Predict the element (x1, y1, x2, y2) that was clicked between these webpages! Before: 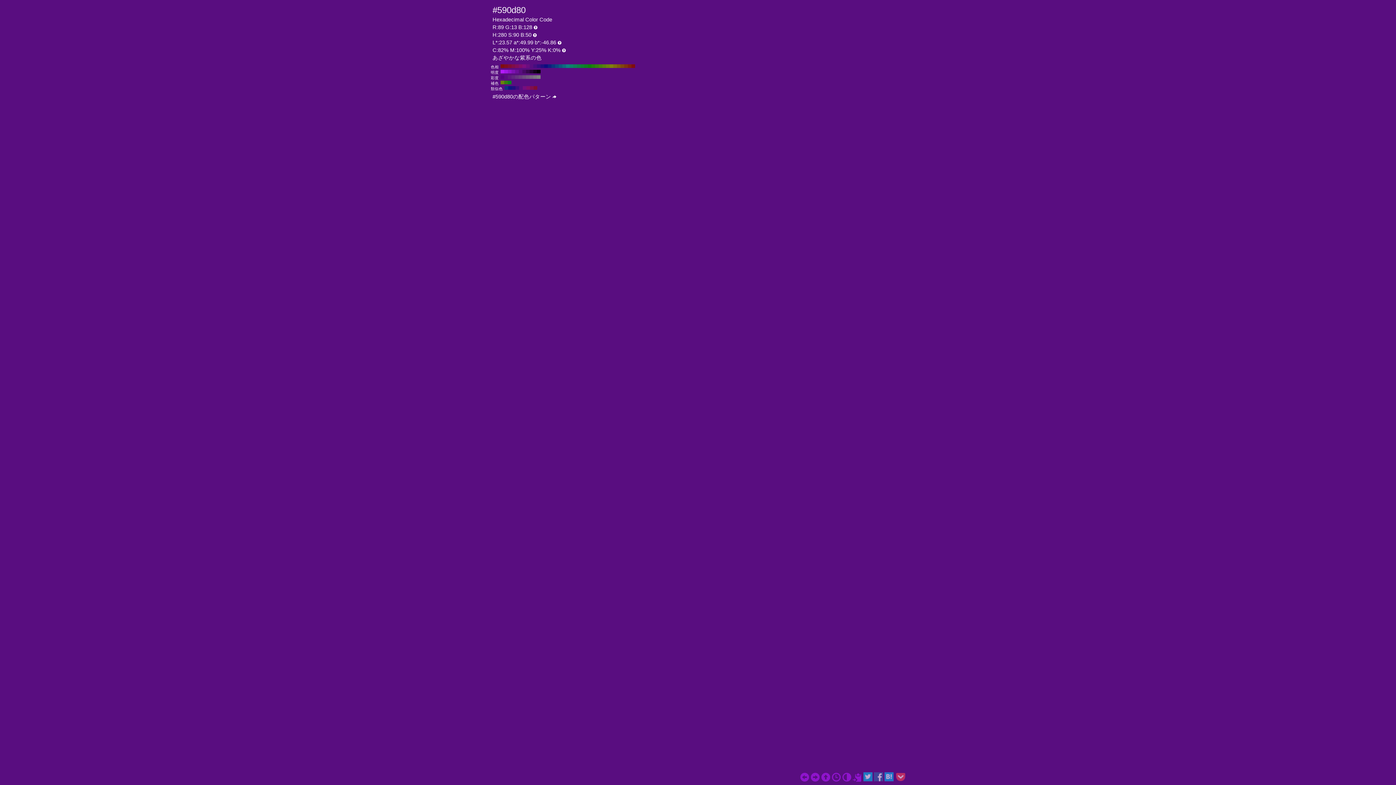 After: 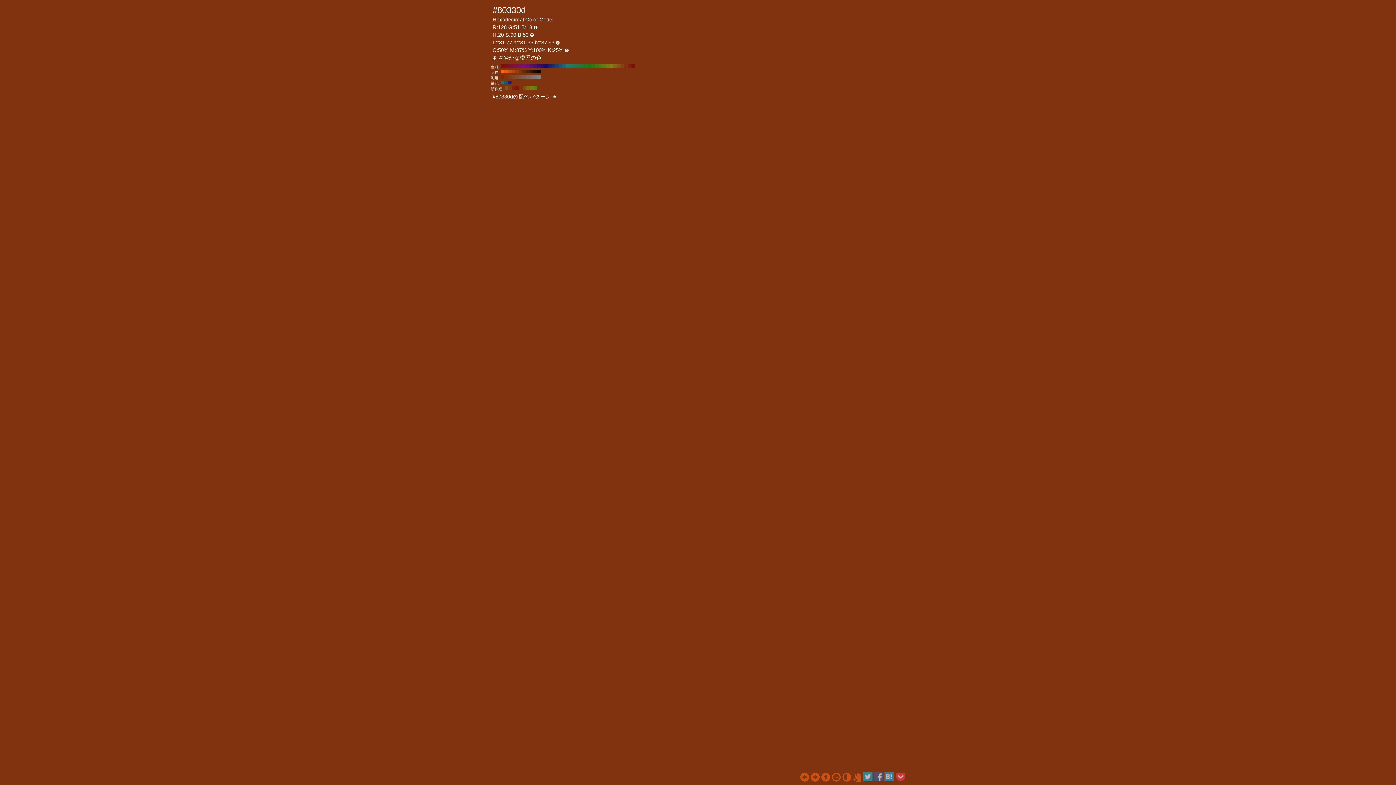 Action: label: #80330d H:20 S:90 B:50 bbox: (624, 64, 628, 68)